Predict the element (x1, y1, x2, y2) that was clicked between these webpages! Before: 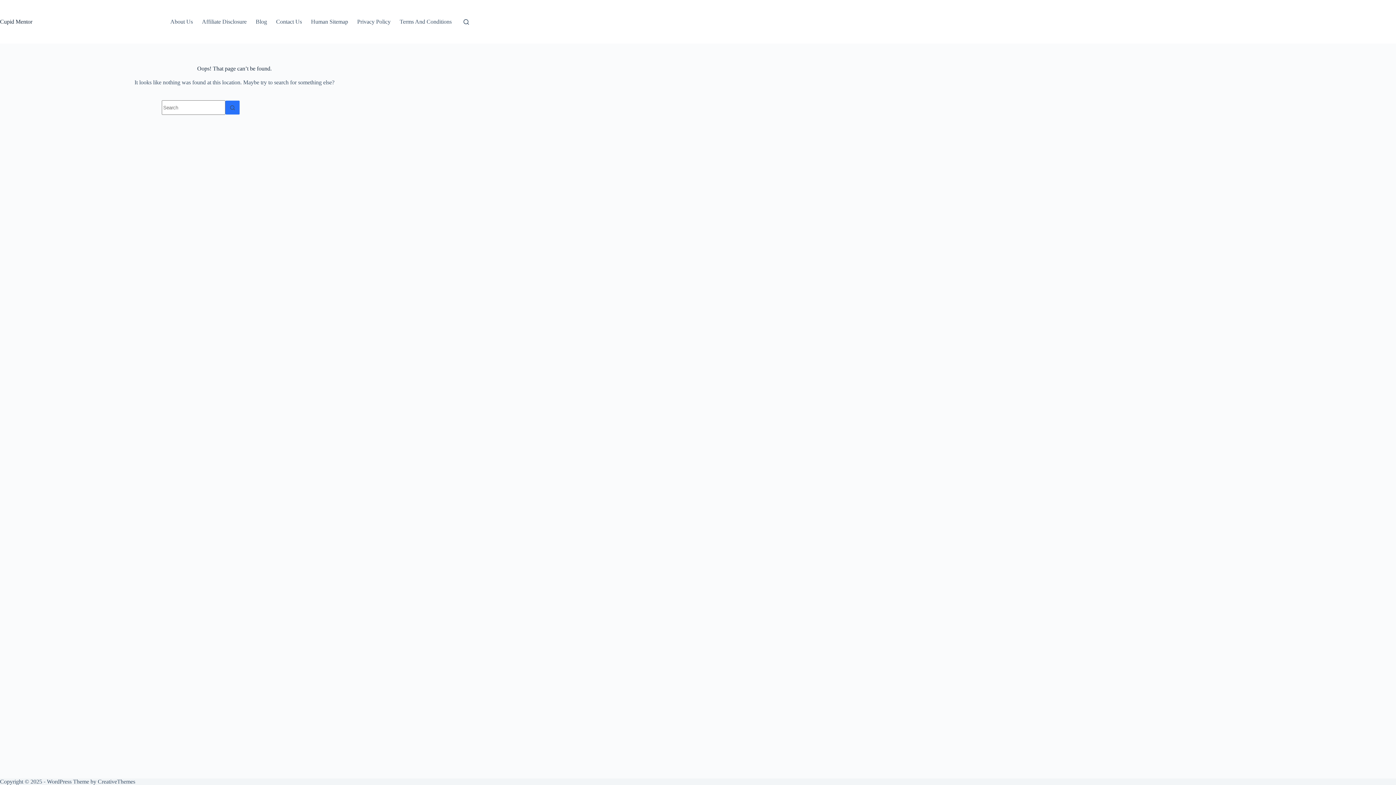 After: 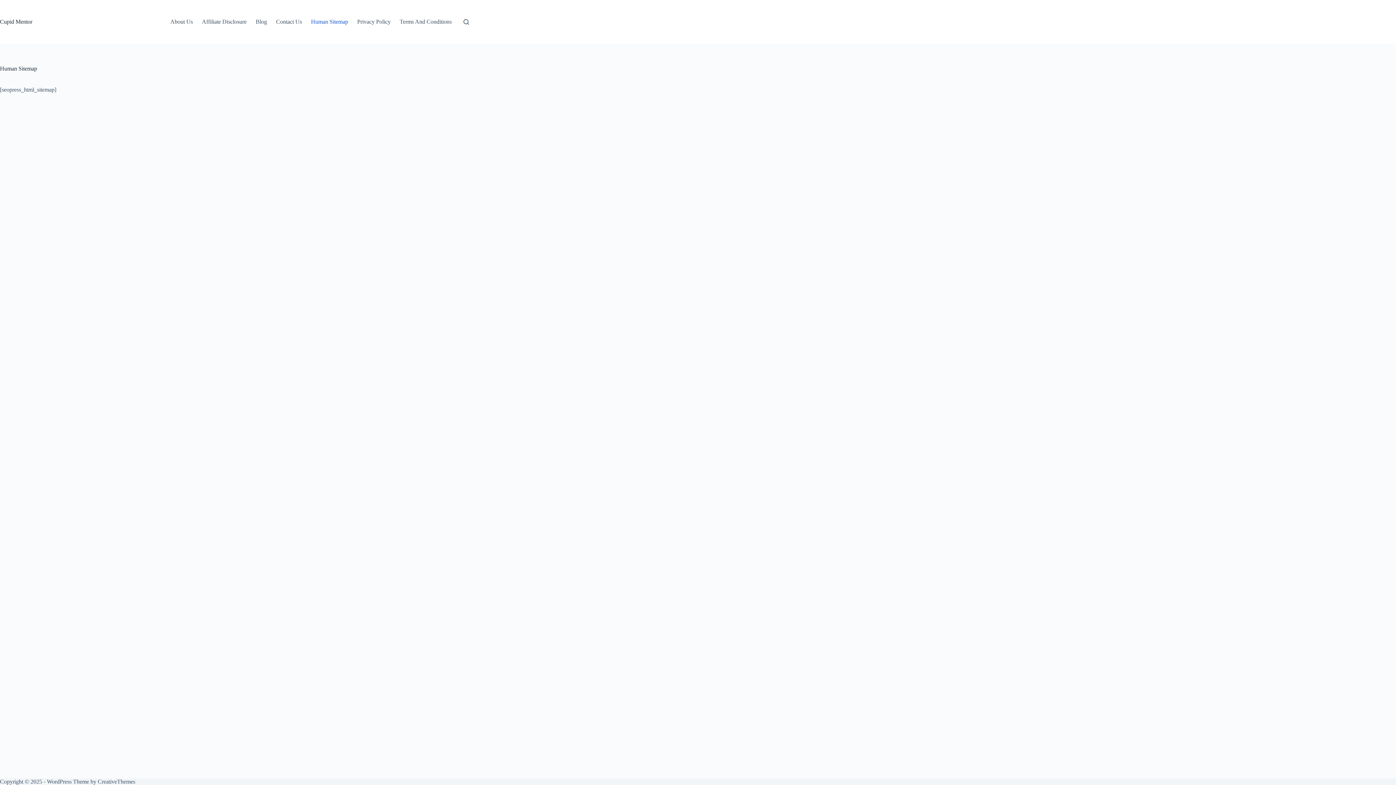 Action: label: Human Sitemap bbox: (306, 0, 352, 43)